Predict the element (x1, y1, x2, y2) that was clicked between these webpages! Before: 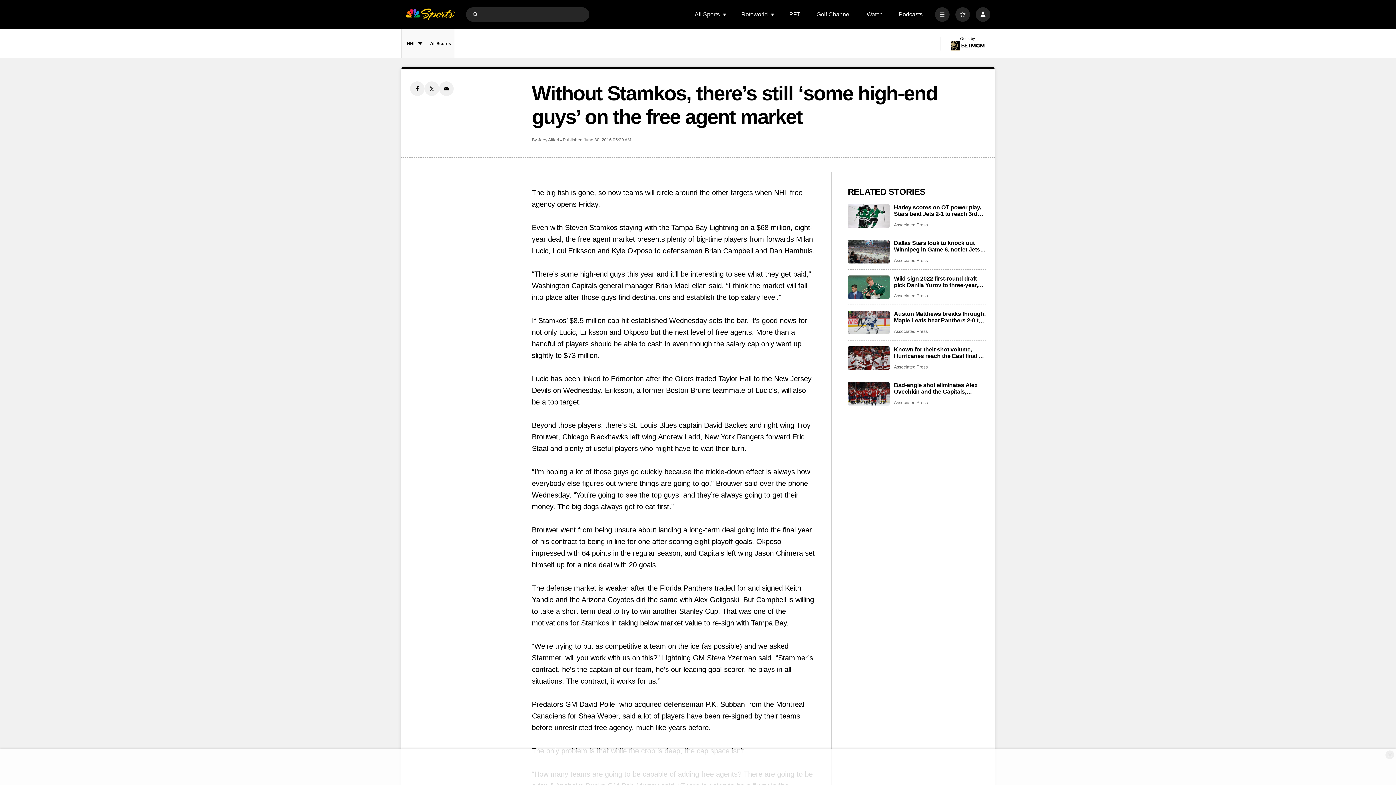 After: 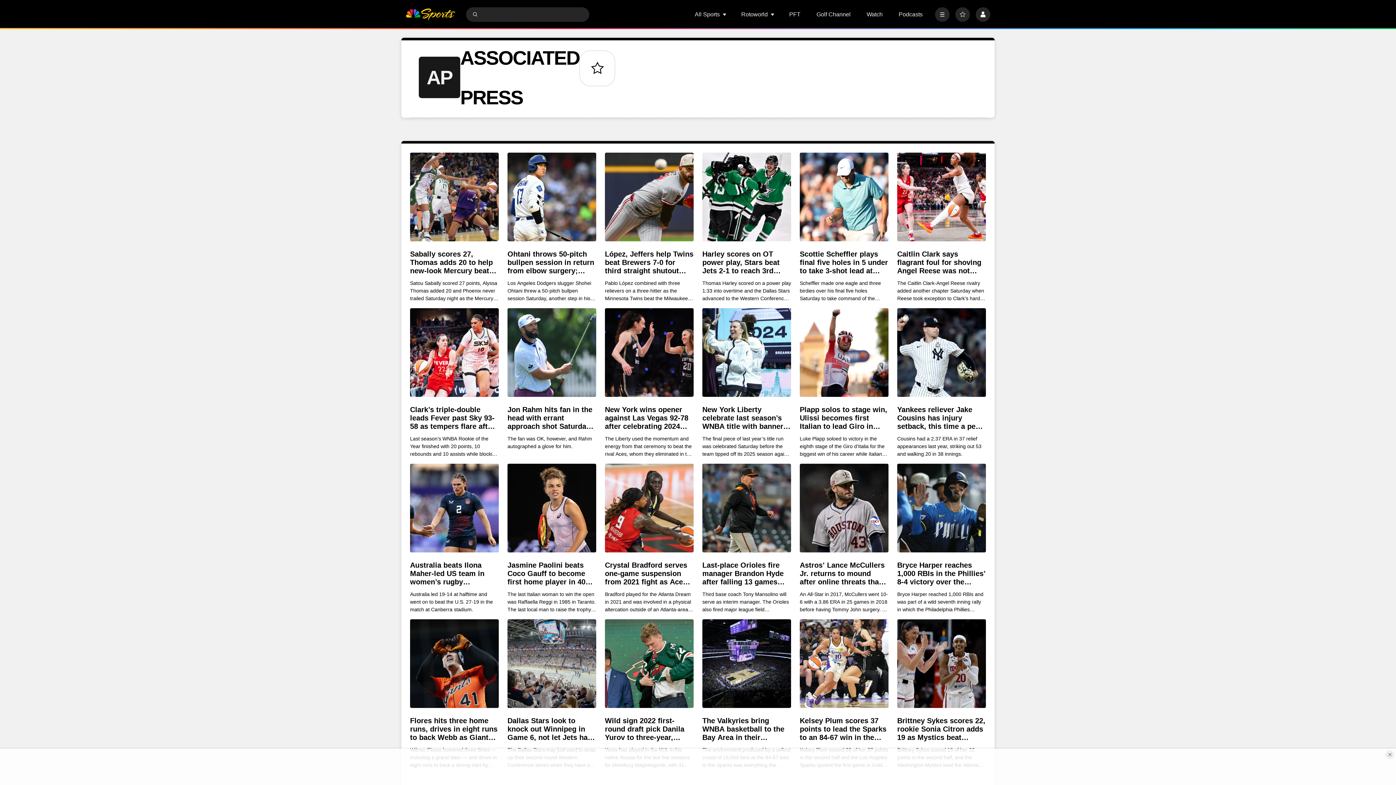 Action: bbox: (894, 222, 928, 227) label: Associated Press